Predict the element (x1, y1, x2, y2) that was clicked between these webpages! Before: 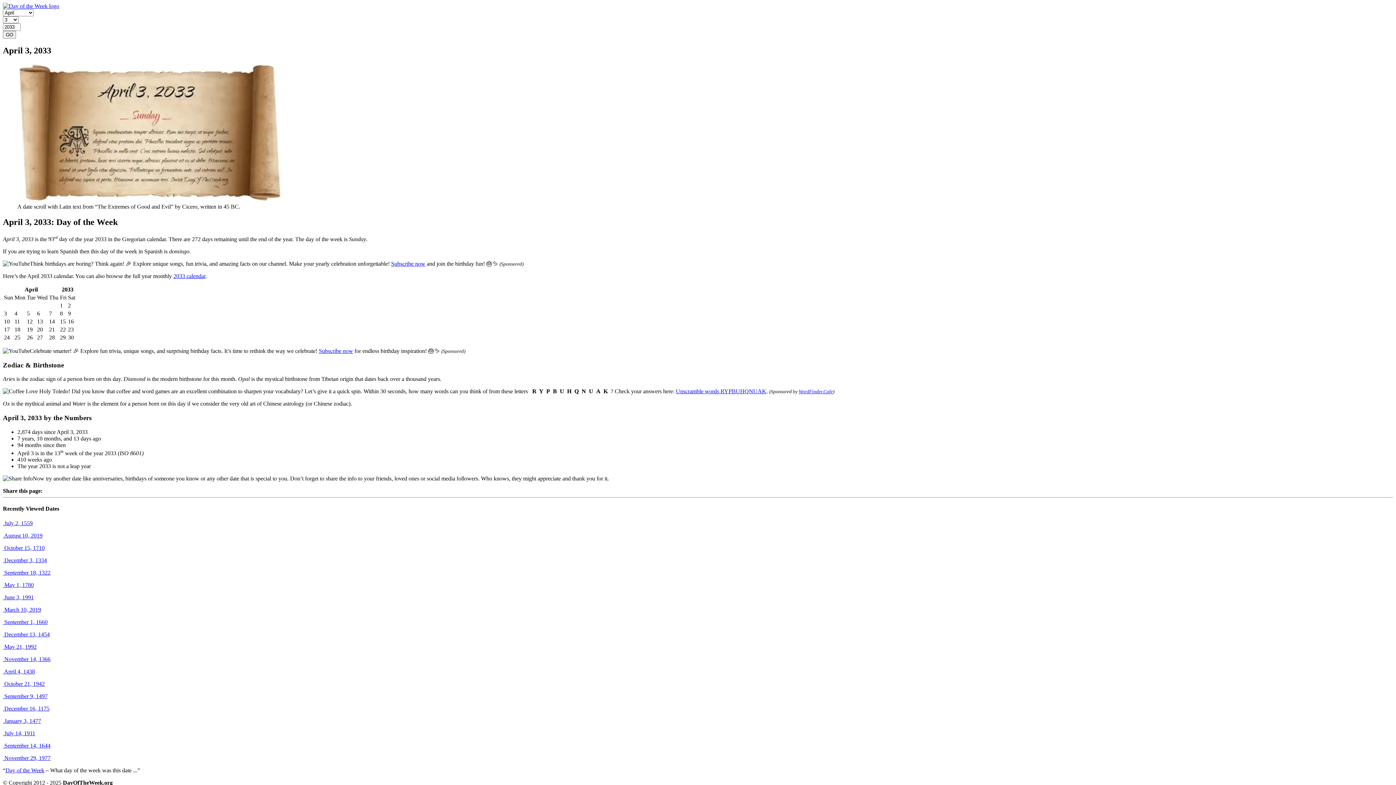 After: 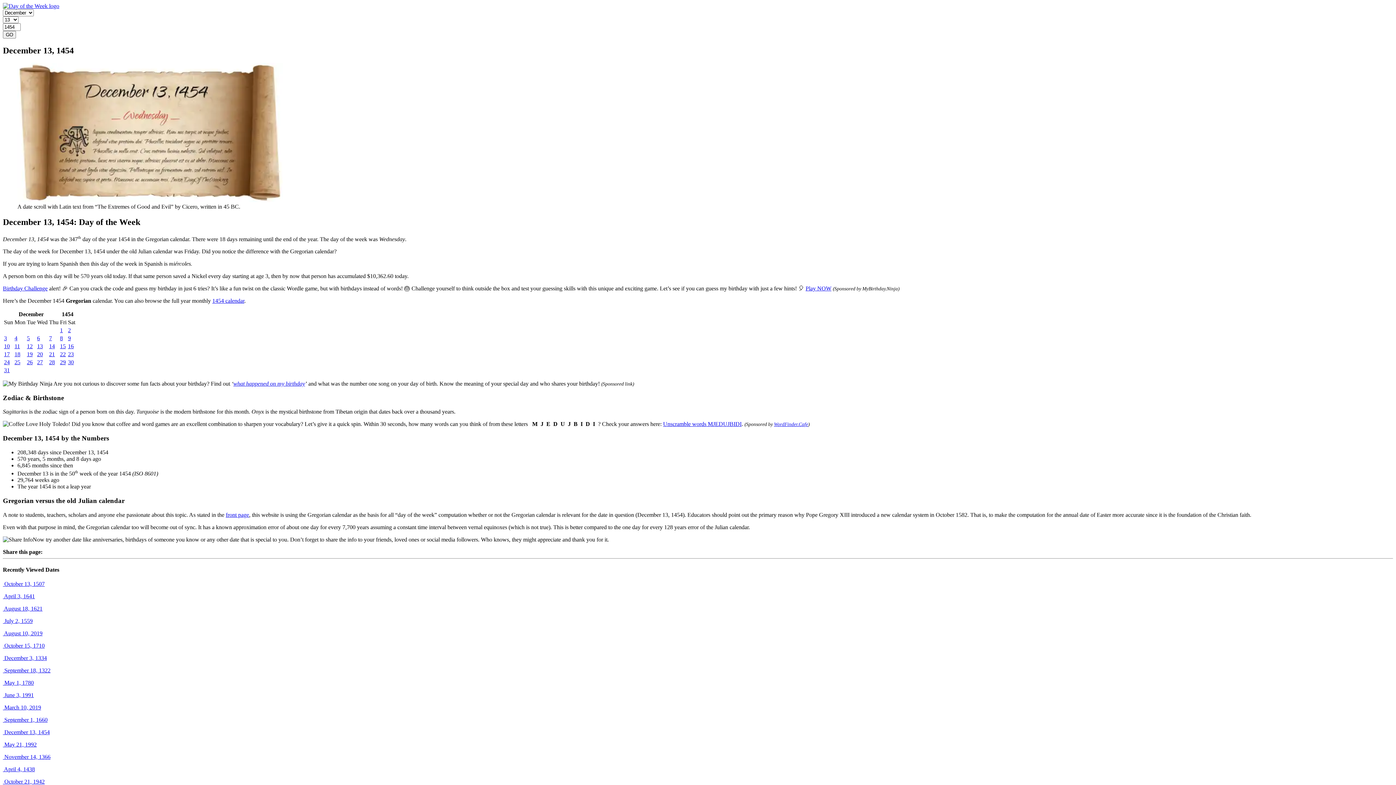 Action: bbox: (2, 631, 49, 637) label:  December 13, 1454